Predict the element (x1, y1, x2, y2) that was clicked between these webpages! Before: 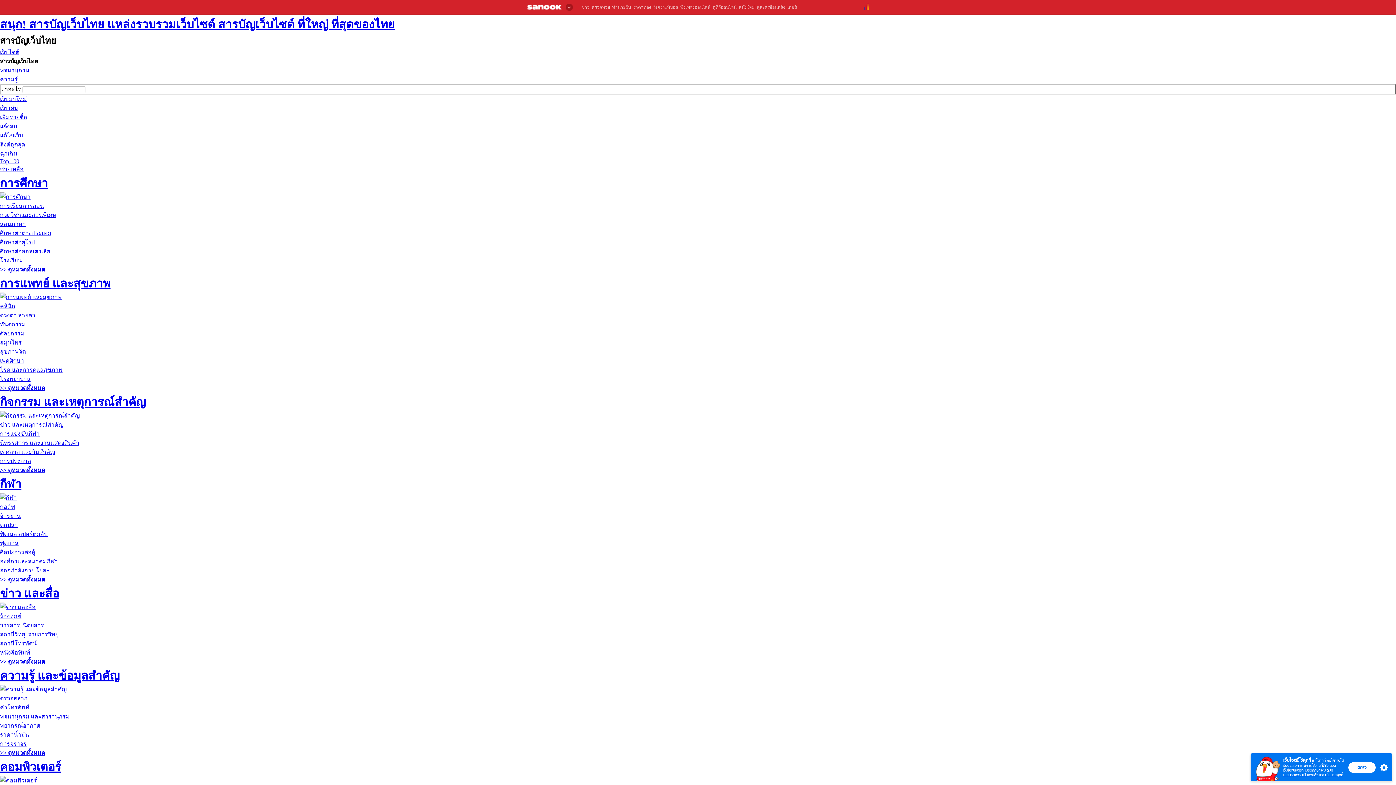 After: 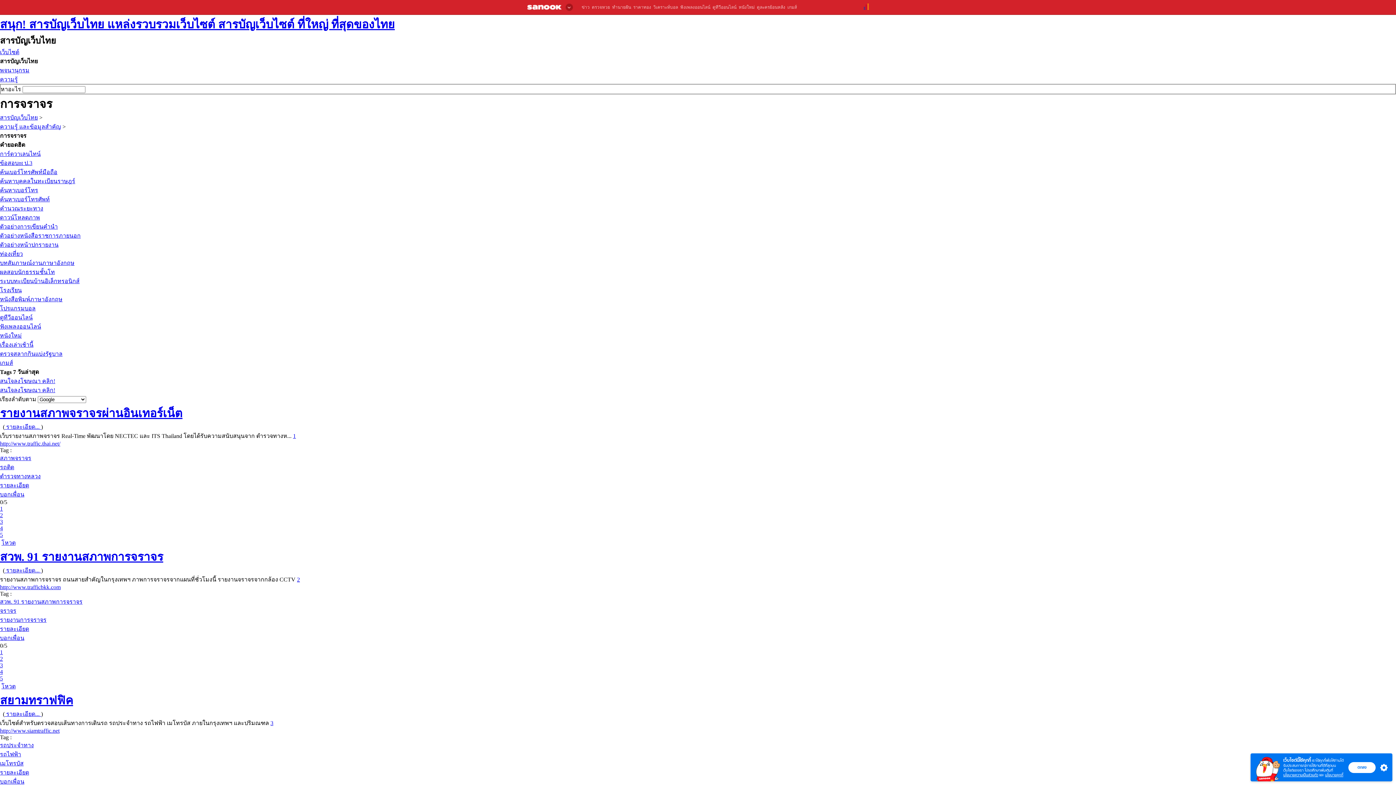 Action: bbox: (0, 741, 26, 747) label: การจราจร